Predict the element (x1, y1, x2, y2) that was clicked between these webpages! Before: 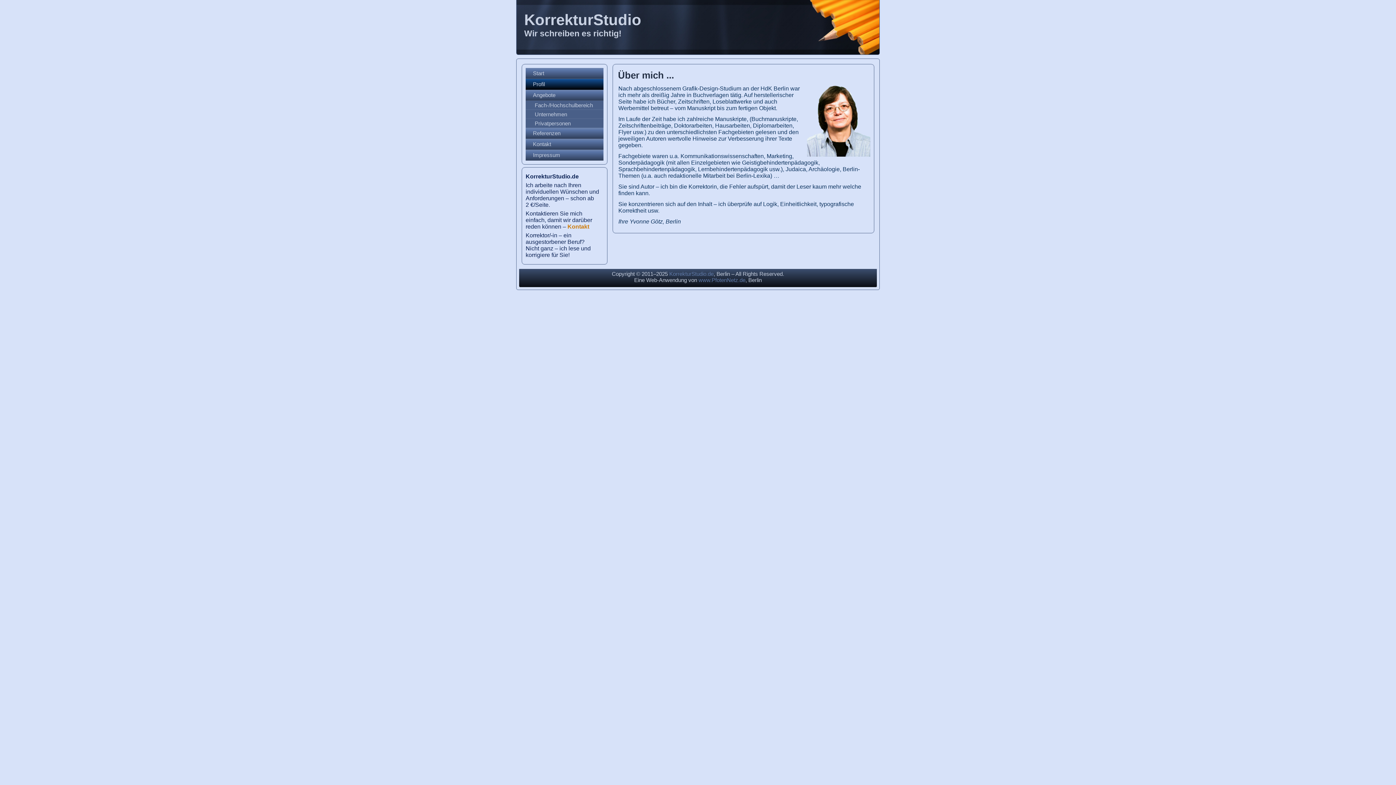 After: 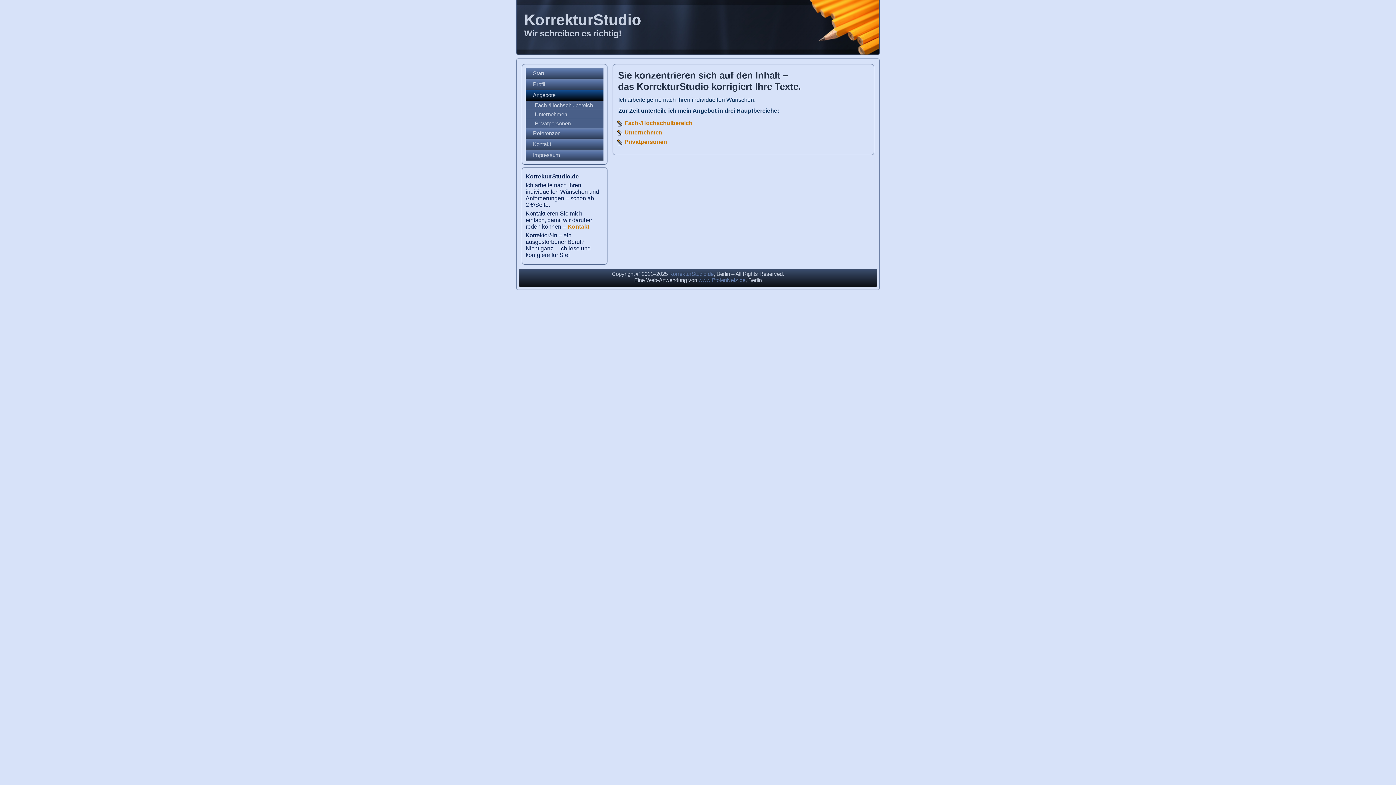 Action: label: Angebote bbox: (525, 89, 603, 100)